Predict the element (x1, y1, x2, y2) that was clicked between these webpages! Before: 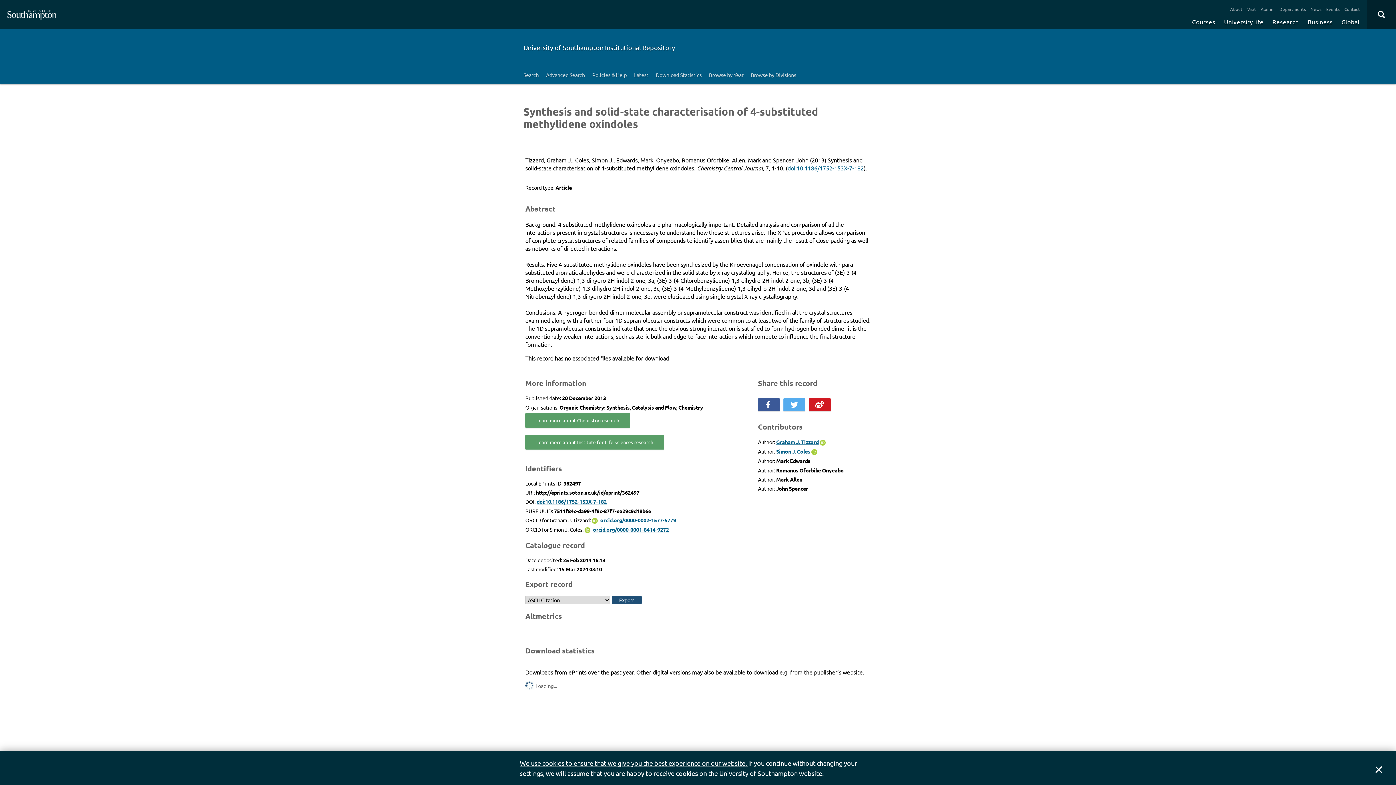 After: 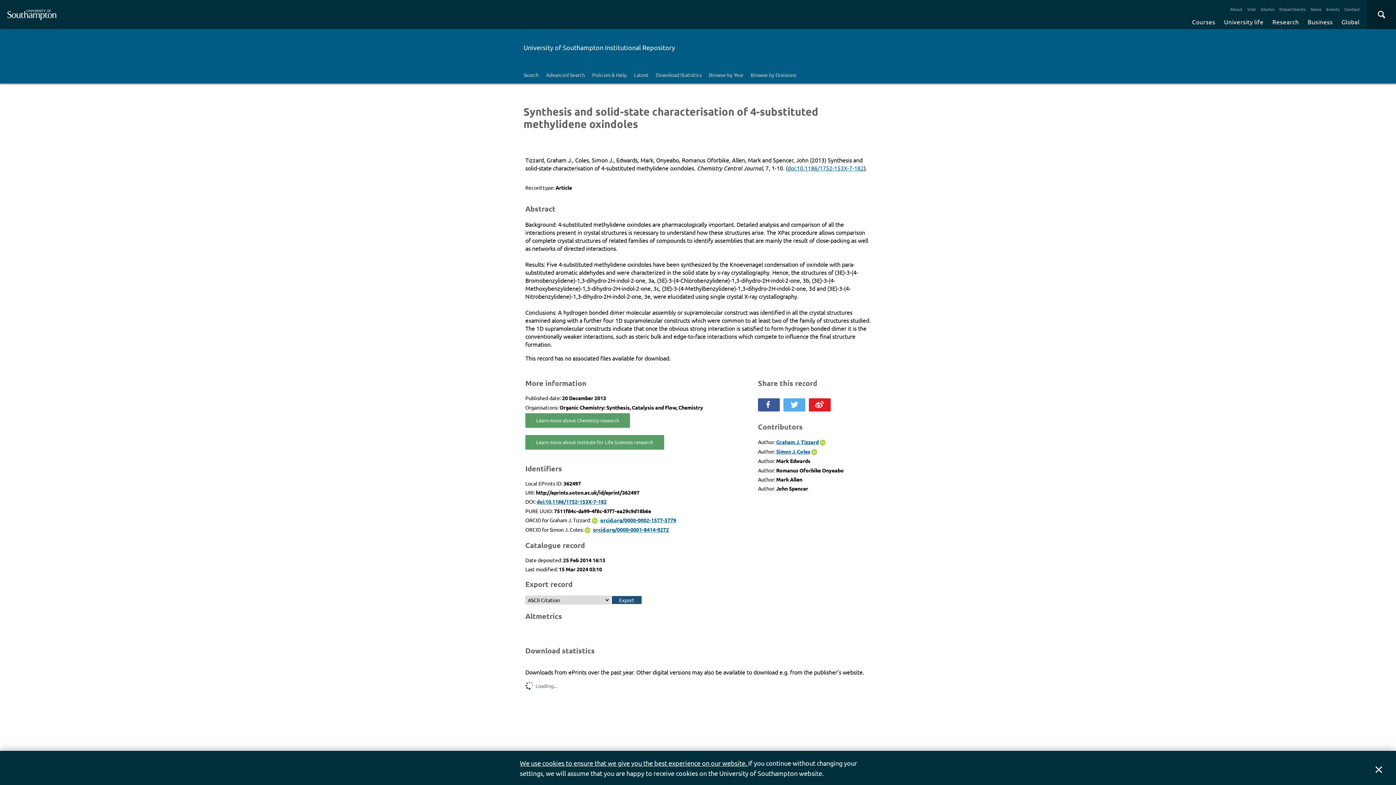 Action: bbox: (809, 398, 830, 411) label: Share this on Weibo